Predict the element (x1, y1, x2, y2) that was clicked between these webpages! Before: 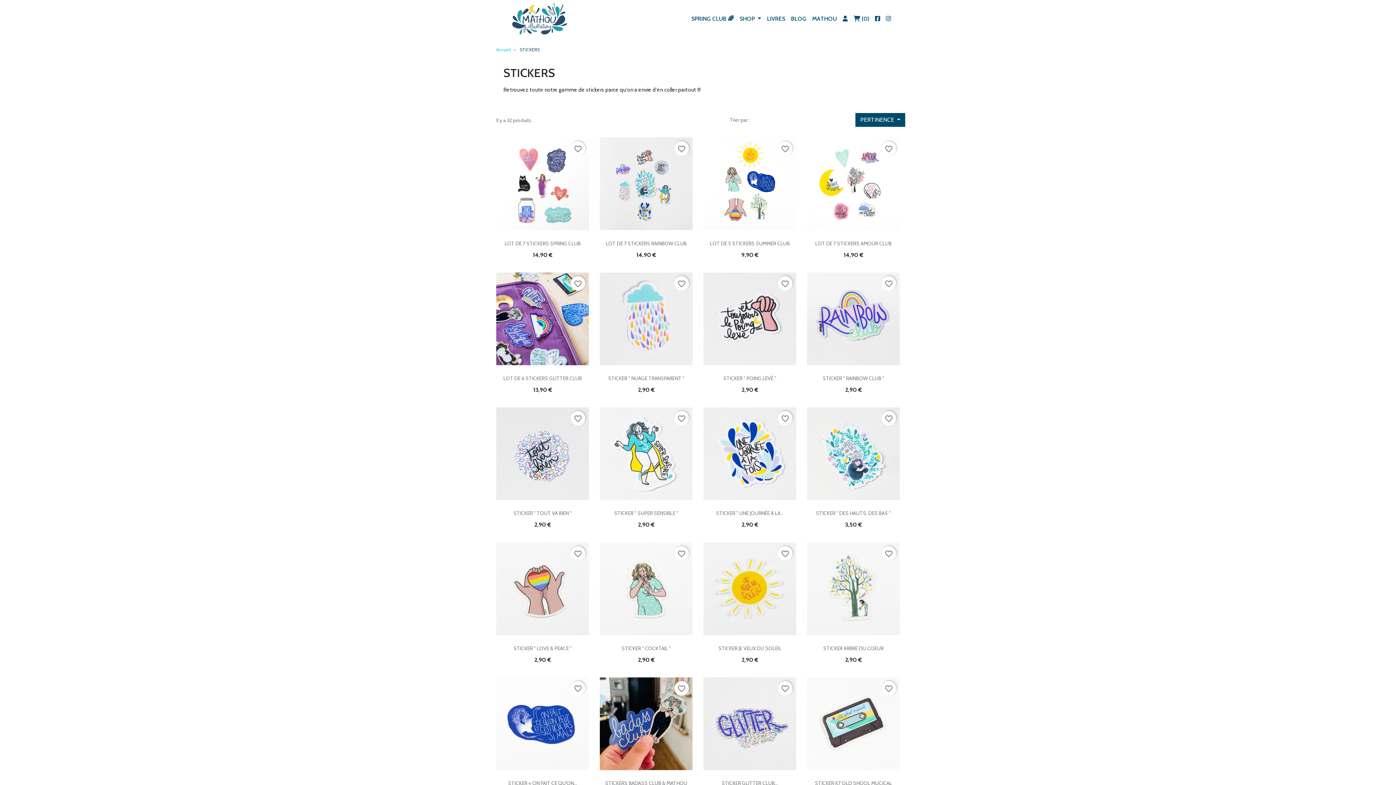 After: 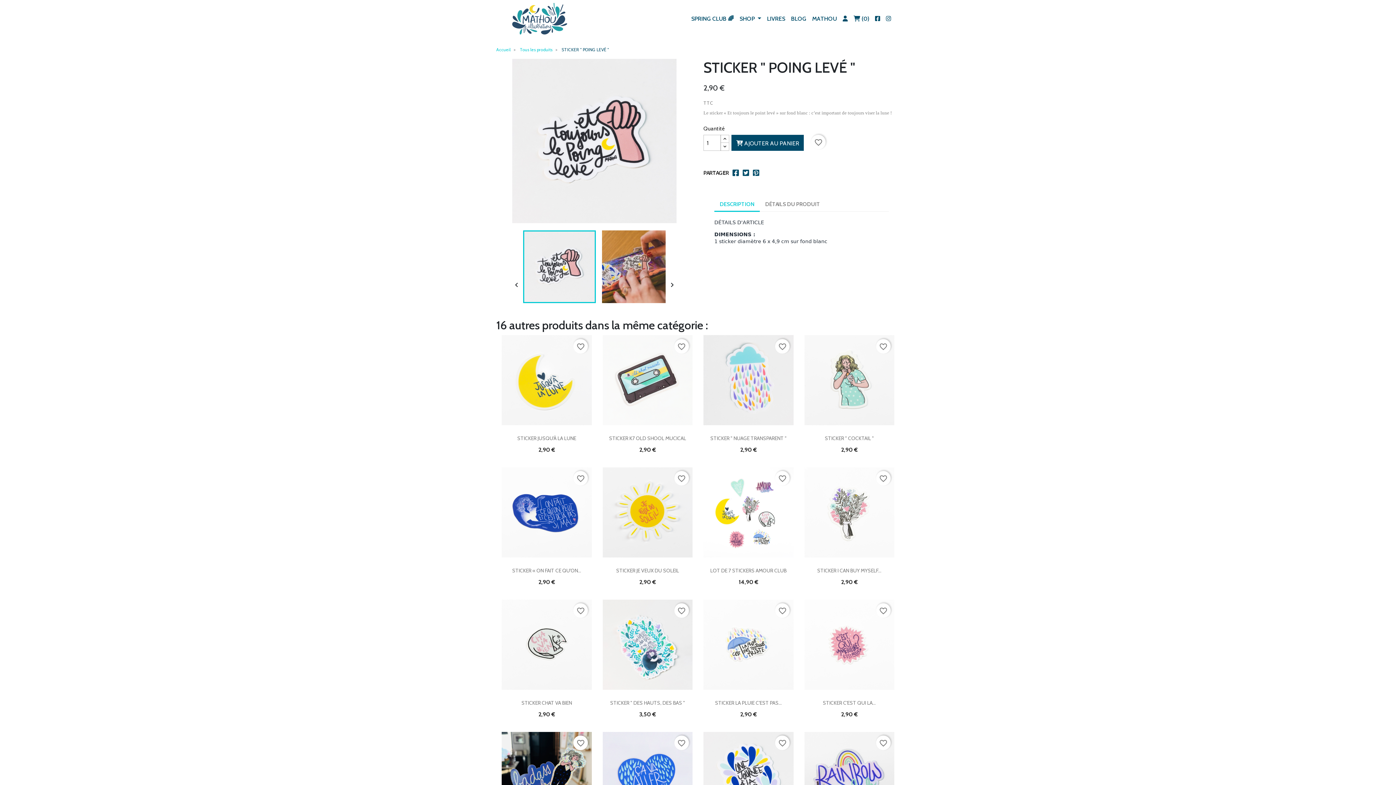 Action: bbox: (723, 375, 776, 381) label: STICKER " POING LEVÉ "